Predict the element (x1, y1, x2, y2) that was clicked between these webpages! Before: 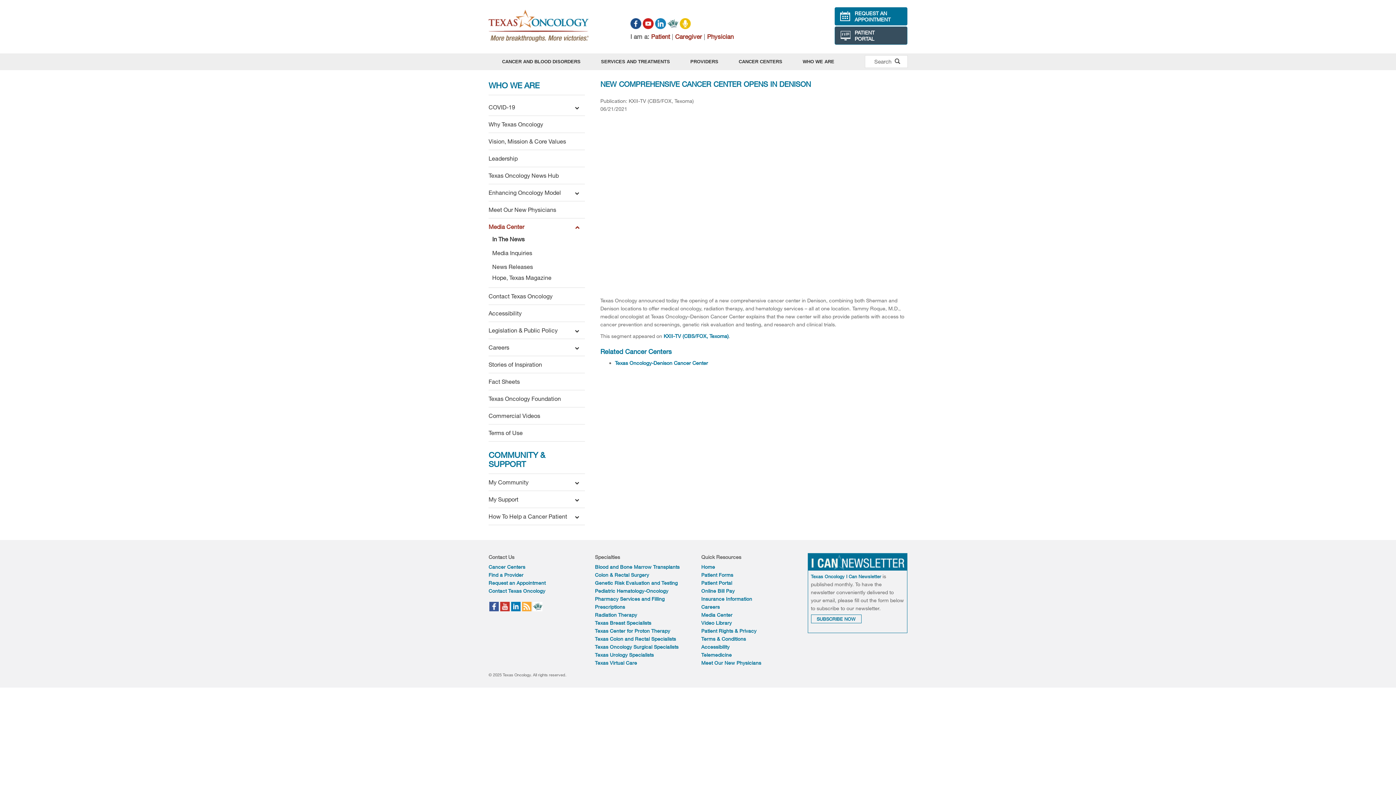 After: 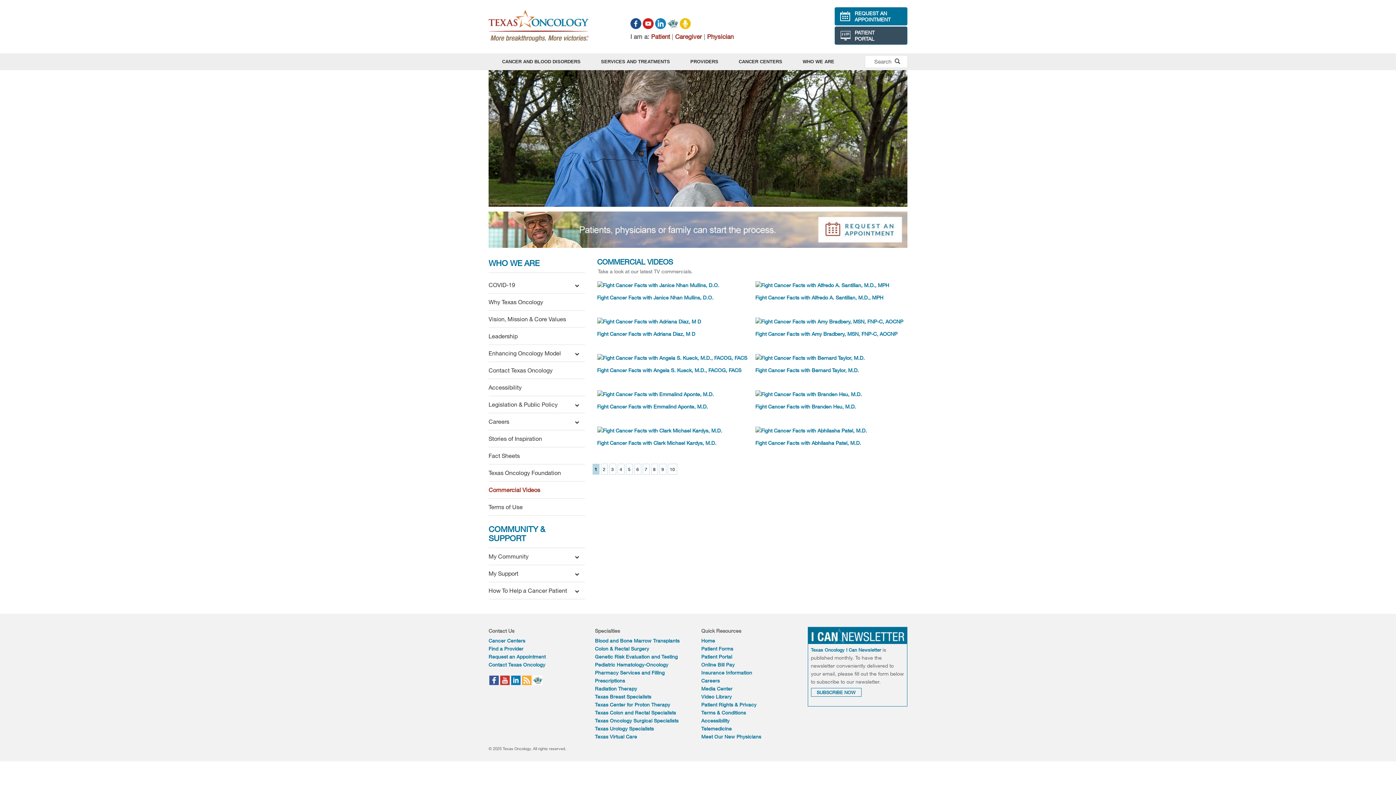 Action: bbox: (488, 407, 568, 424) label: Commercial Videos